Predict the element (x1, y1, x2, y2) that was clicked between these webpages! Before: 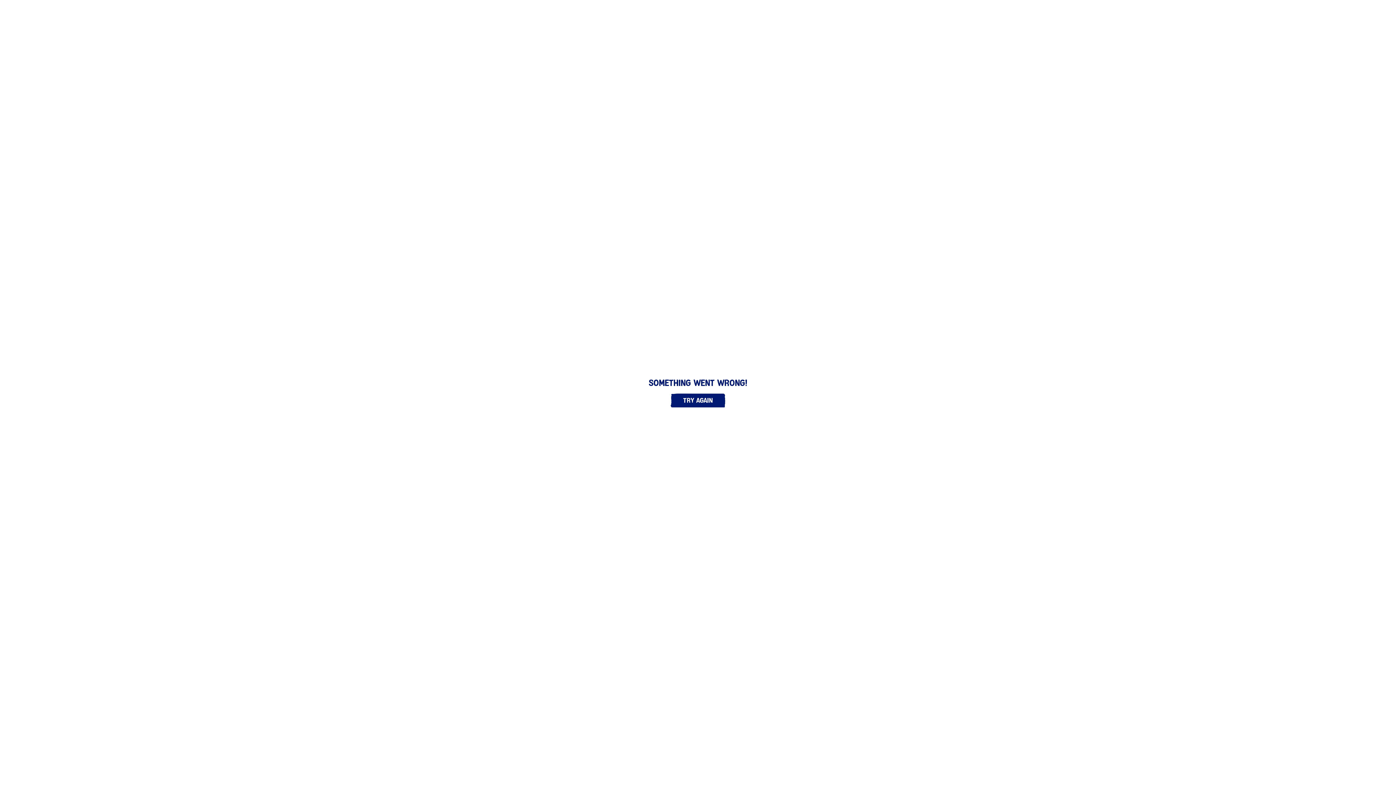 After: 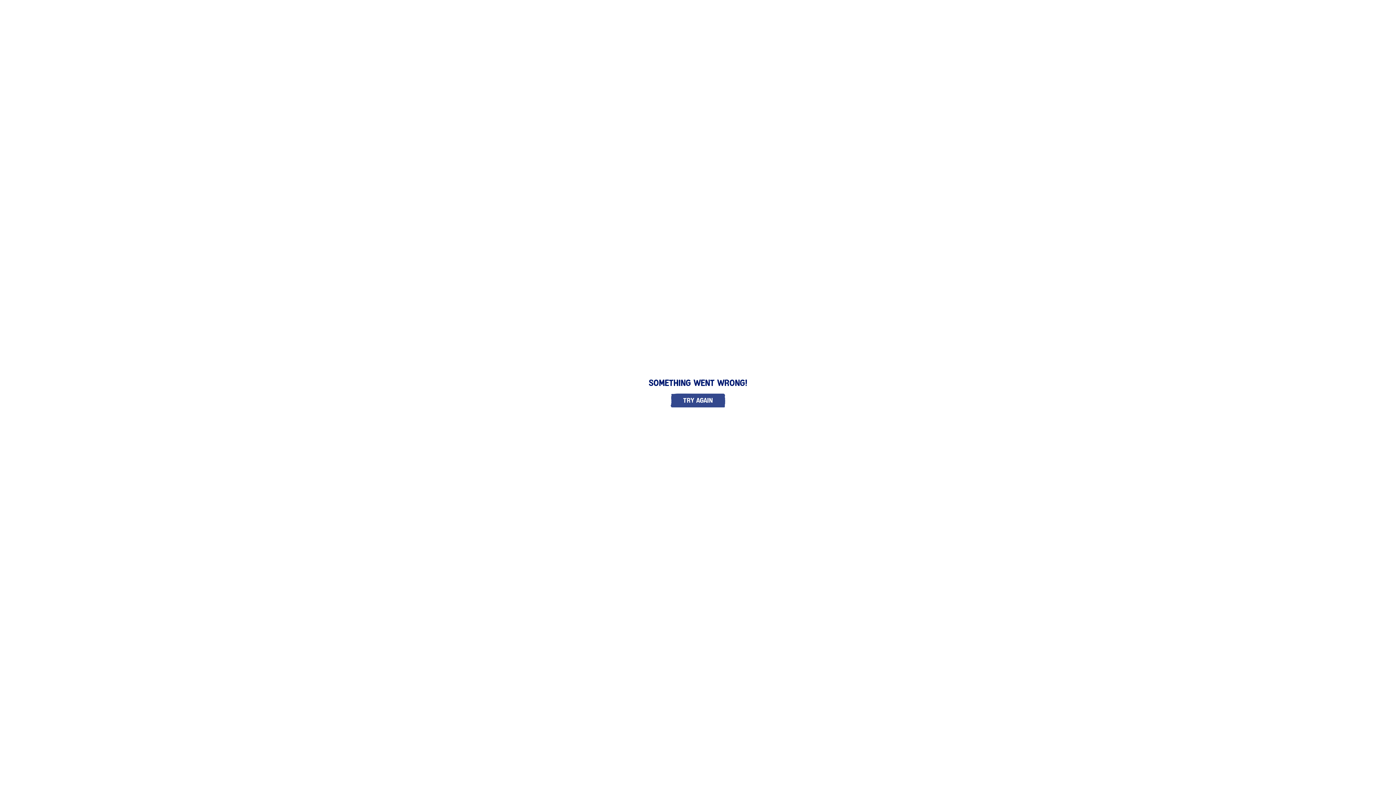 Action: label: Try again bbox: (670, 393, 725, 407)